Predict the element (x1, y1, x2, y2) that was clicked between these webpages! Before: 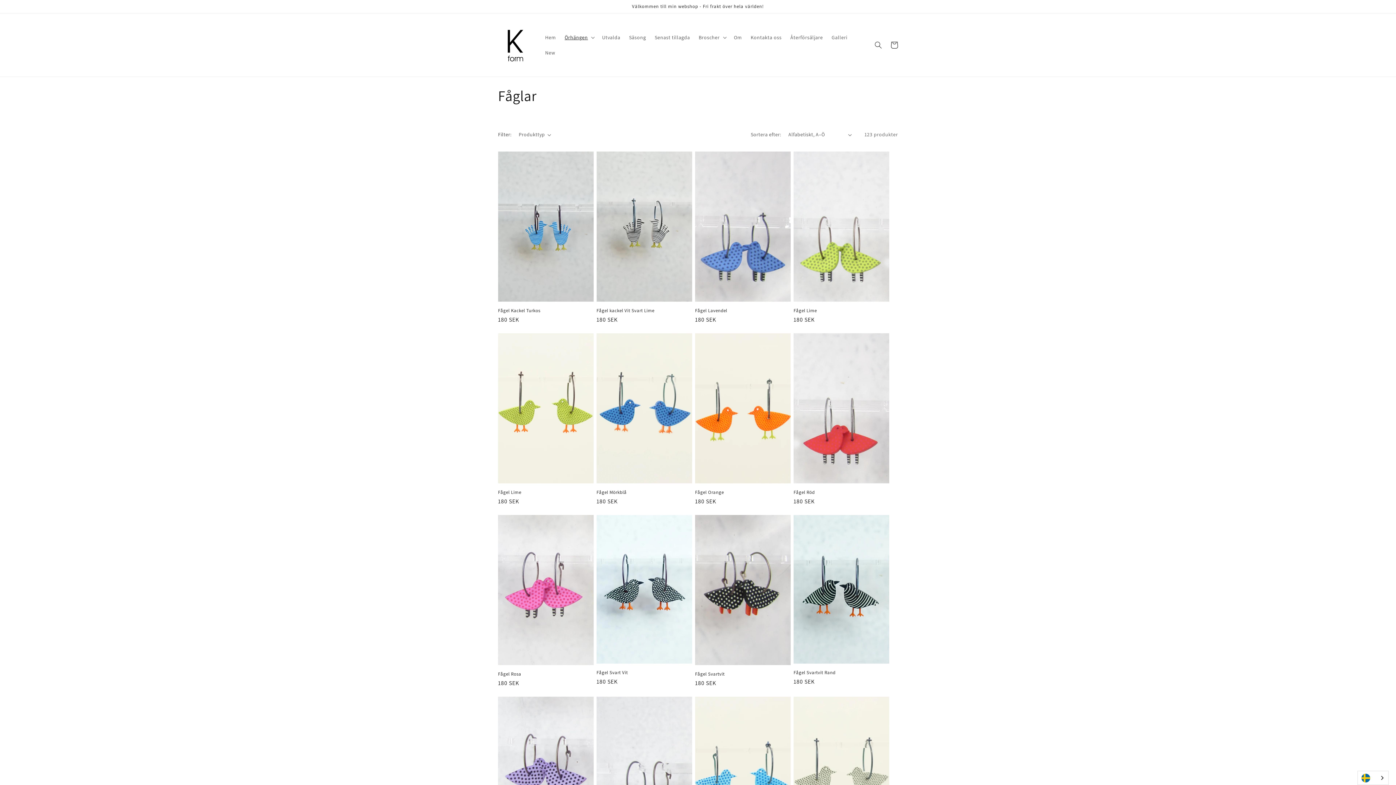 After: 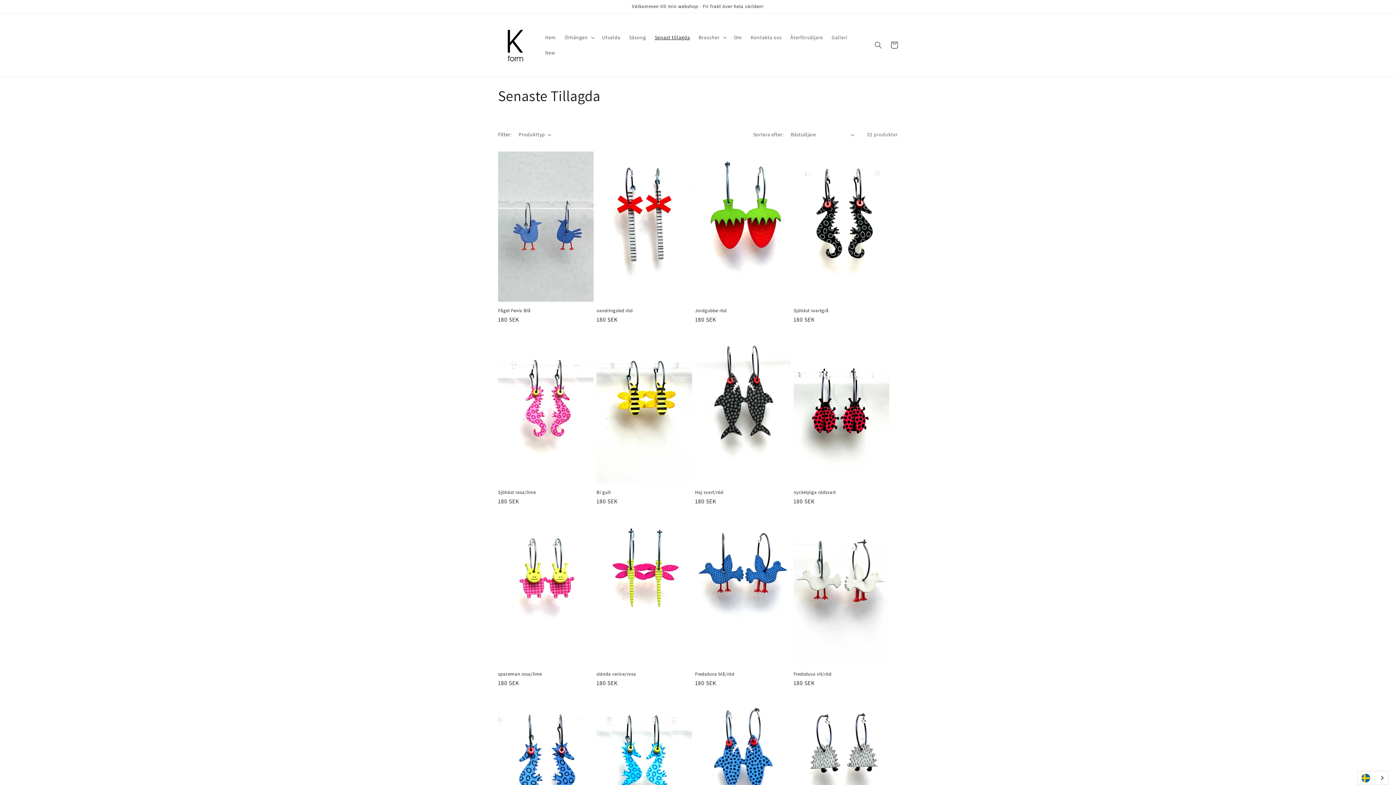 Action: label: Senast tillagda bbox: (650, 29, 694, 45)